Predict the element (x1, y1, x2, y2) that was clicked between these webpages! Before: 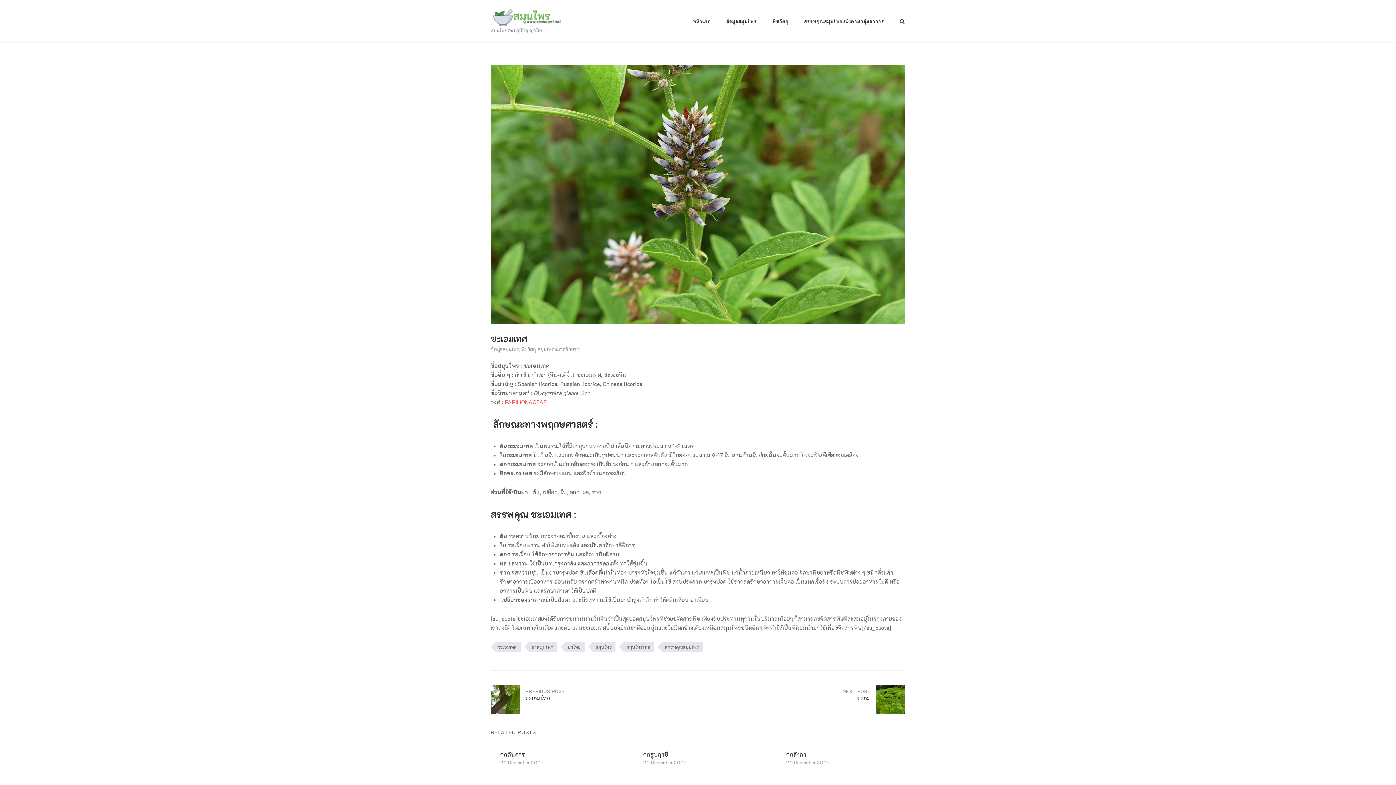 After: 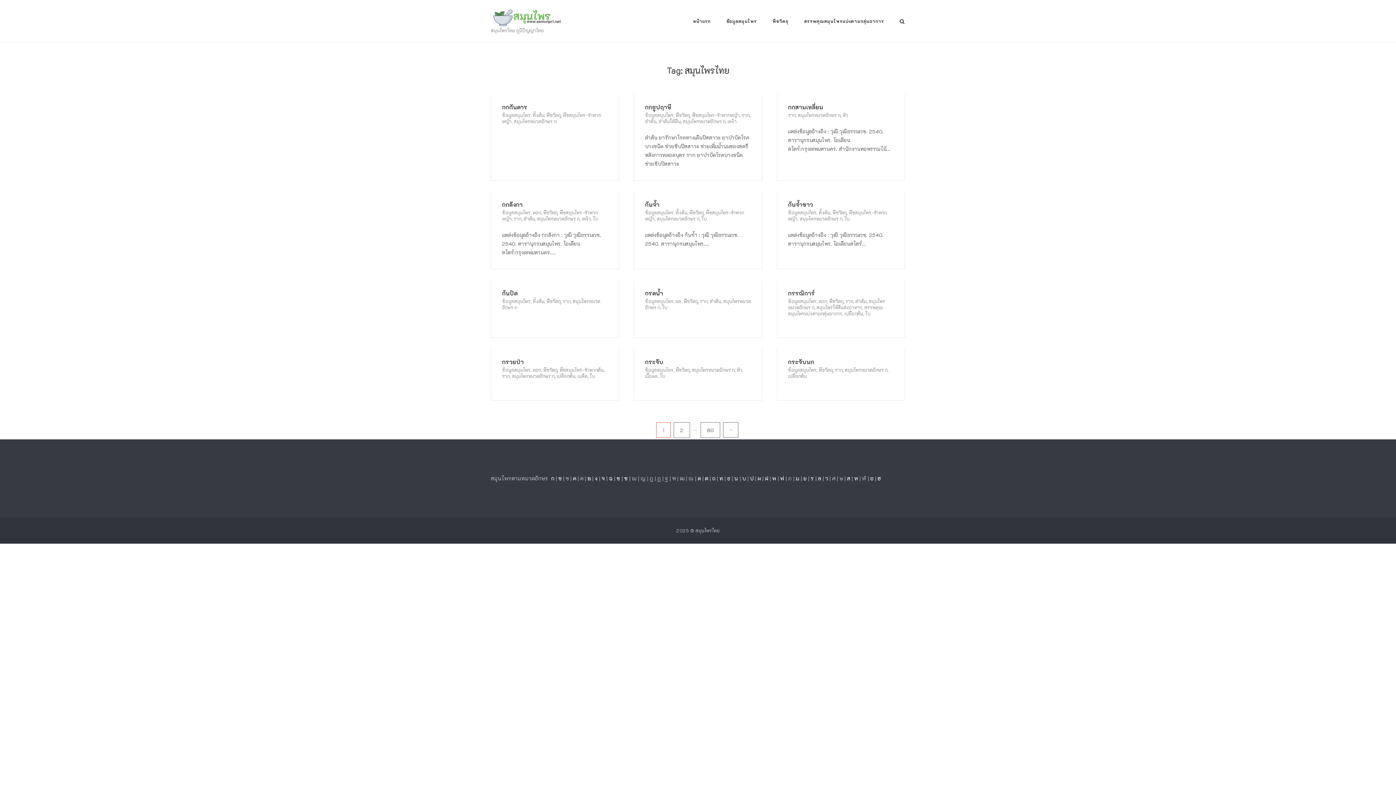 Action: label: สมุนไพรไทย bbox: (619, 642, 654, 652)